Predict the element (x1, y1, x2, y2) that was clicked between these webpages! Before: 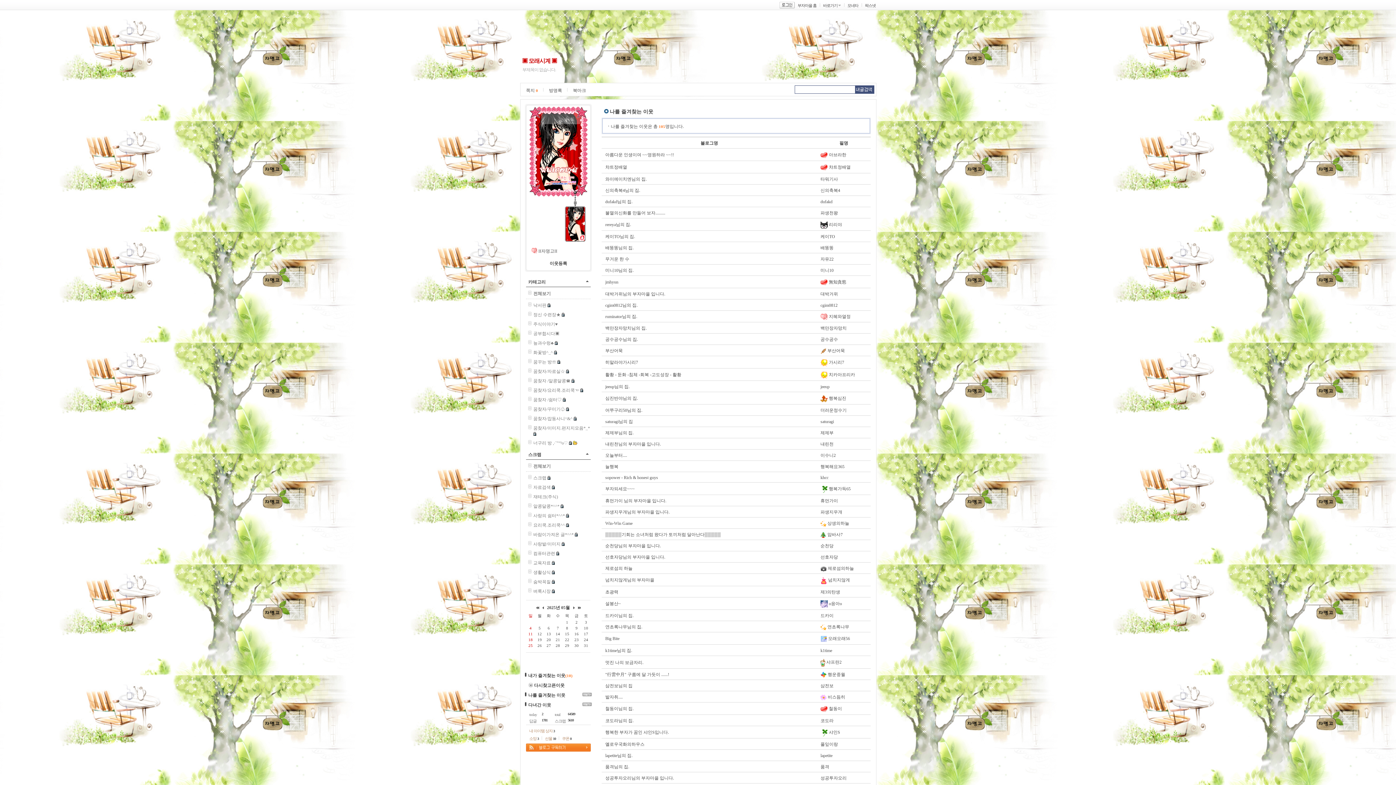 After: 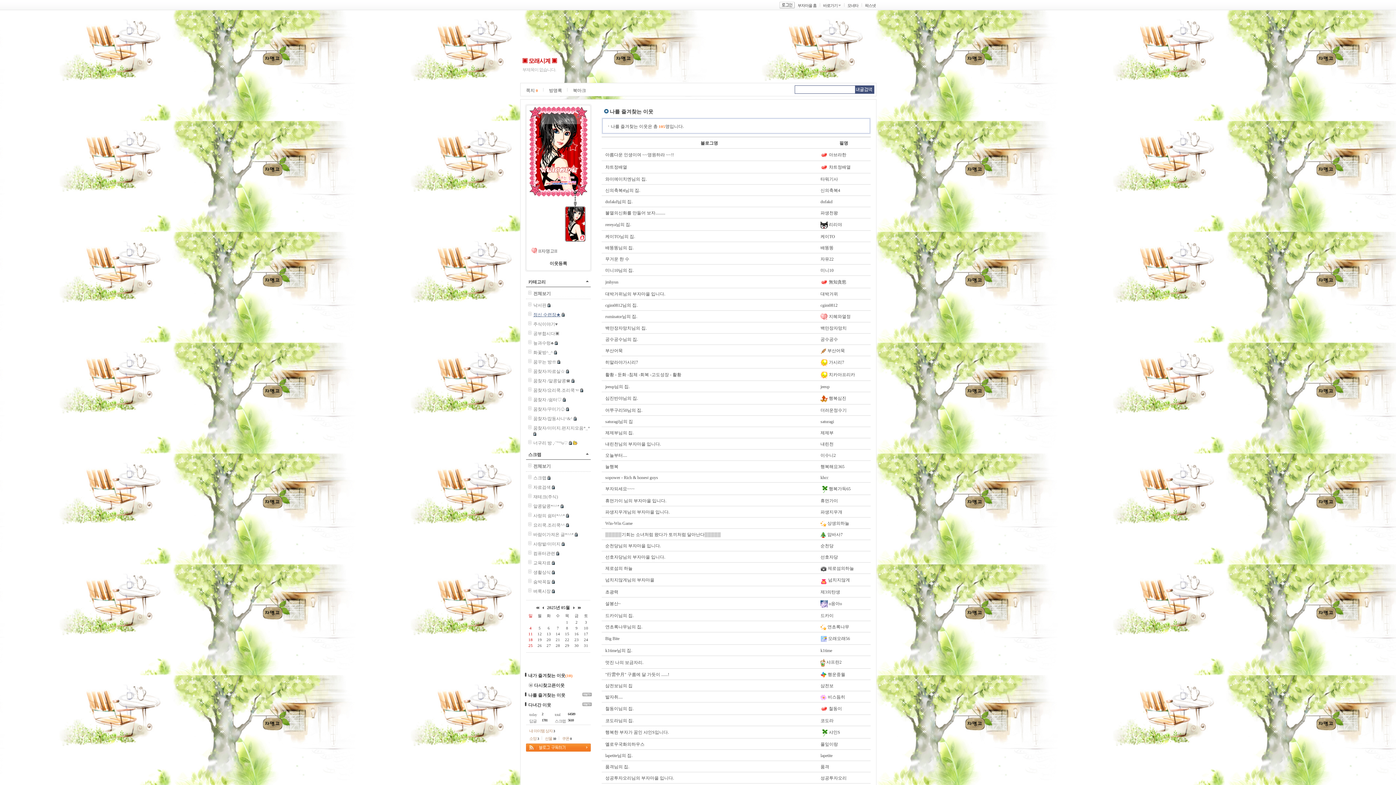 Action: bbox: (533, 312, 560, 317) label: 정신 수련장★